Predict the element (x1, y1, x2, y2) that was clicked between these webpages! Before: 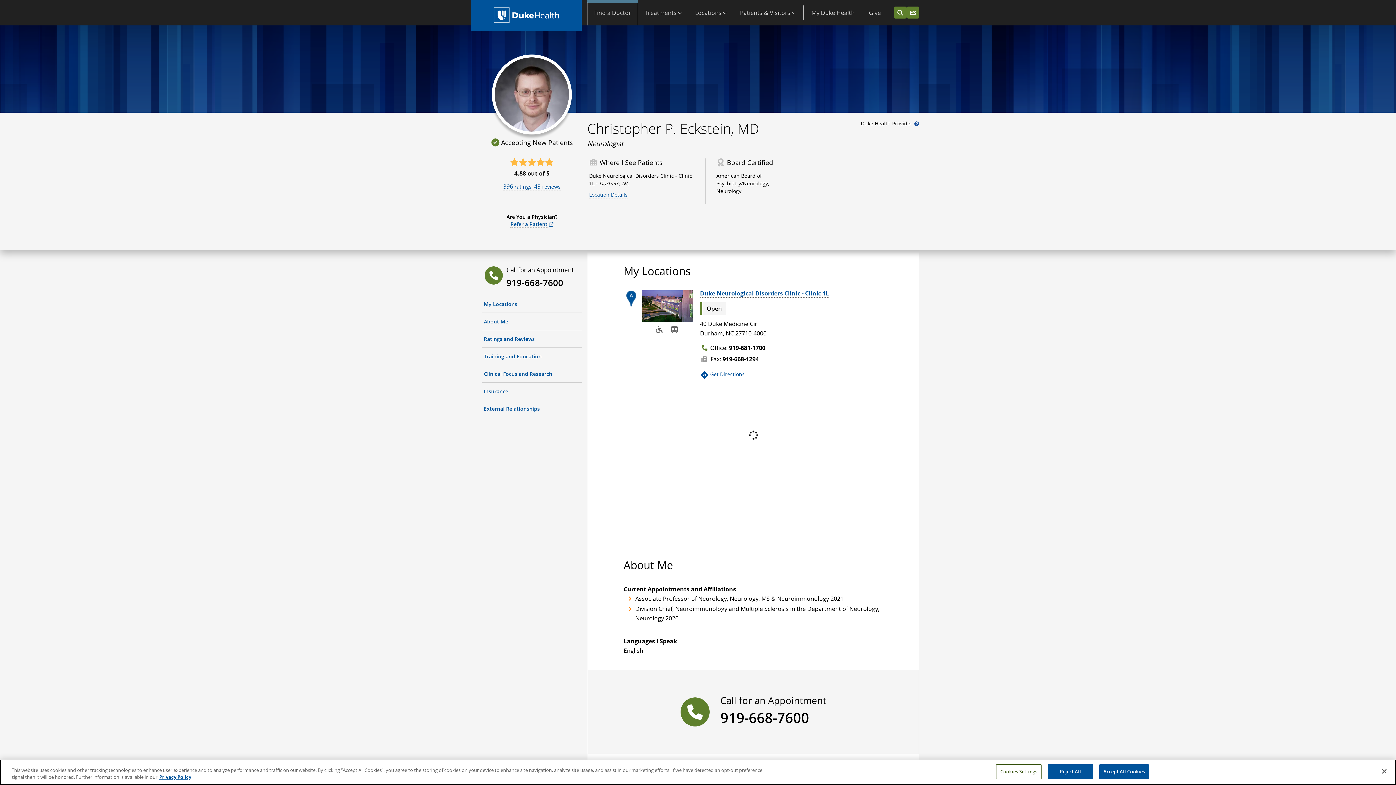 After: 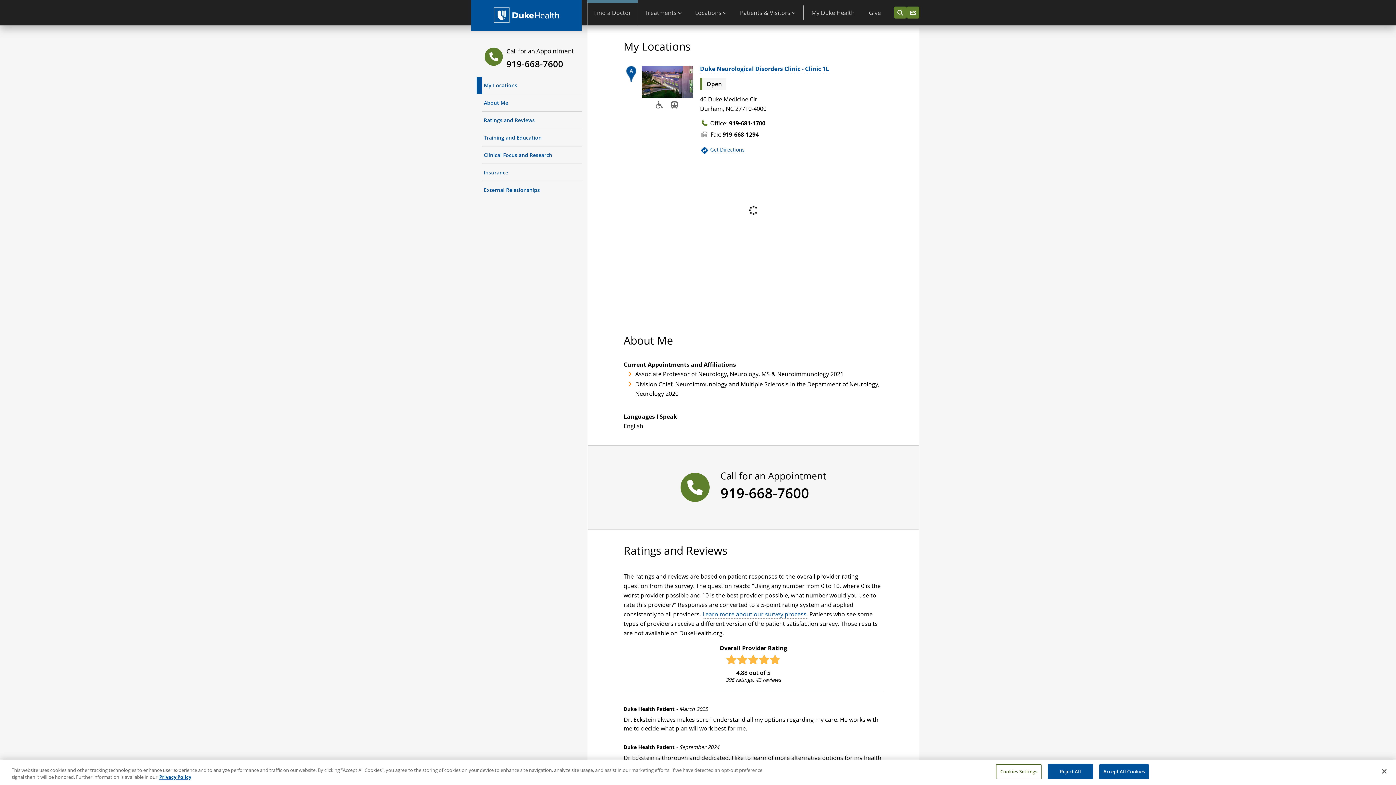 Action: bbox: (589, 191, 627, 198) label: Location Details